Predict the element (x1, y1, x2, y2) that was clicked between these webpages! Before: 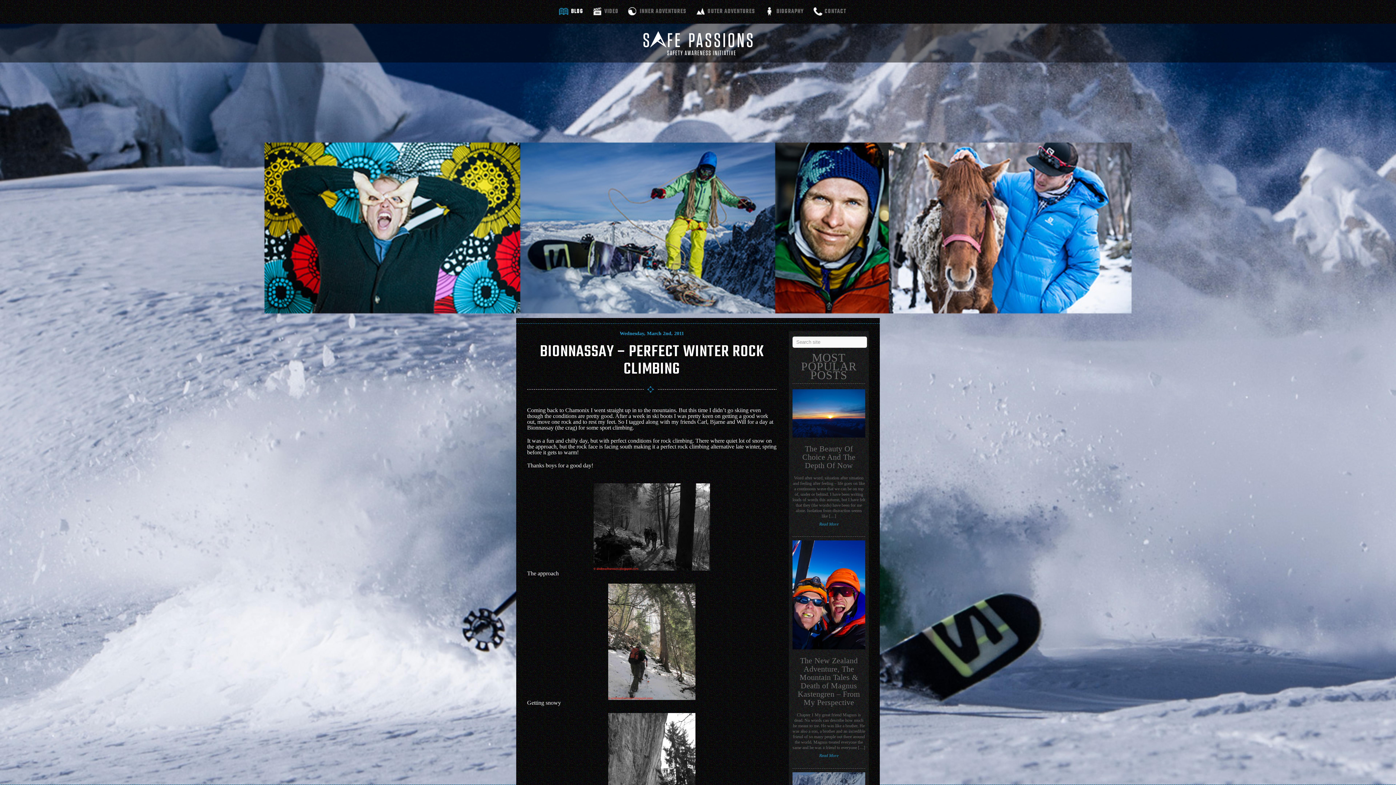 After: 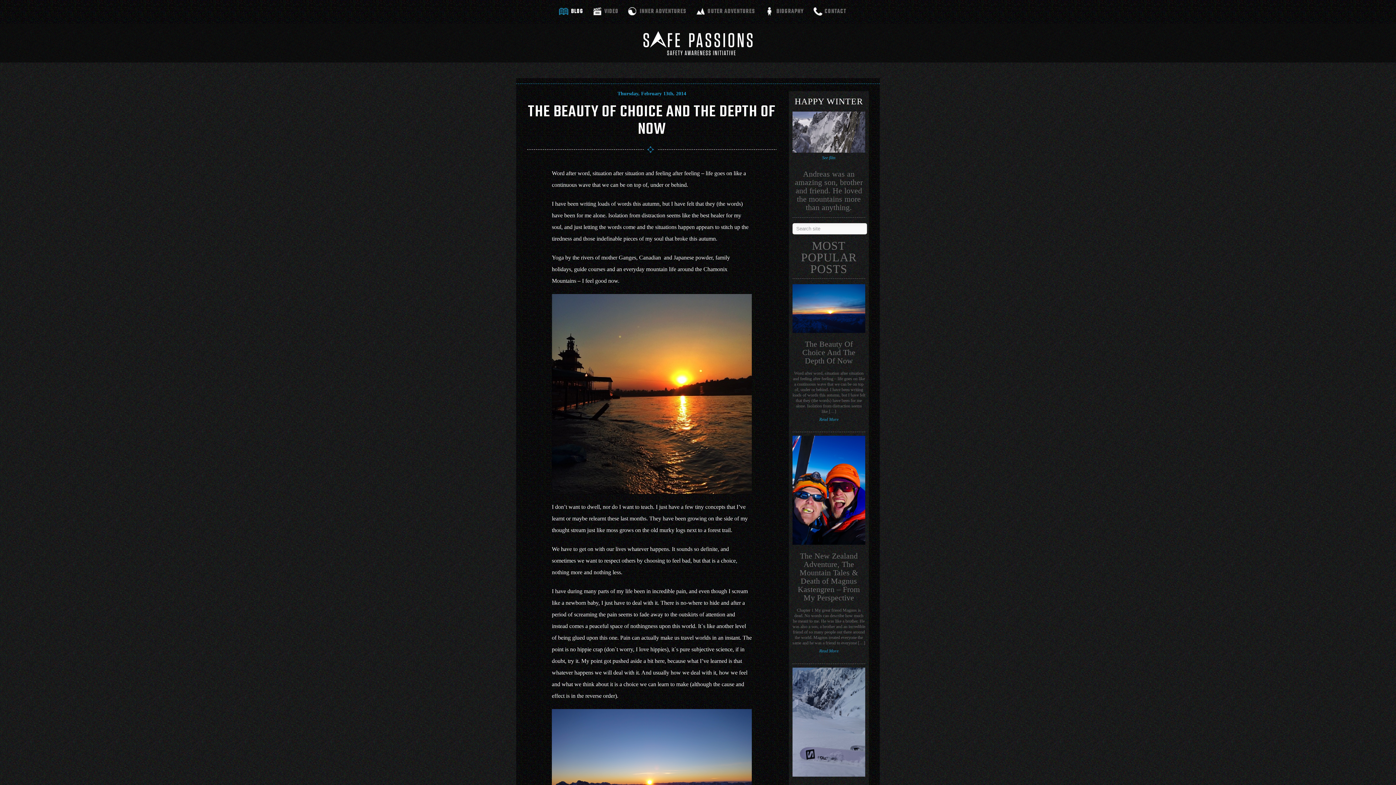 Action: label: BLOG bbox: (558, 7, 583, 16)